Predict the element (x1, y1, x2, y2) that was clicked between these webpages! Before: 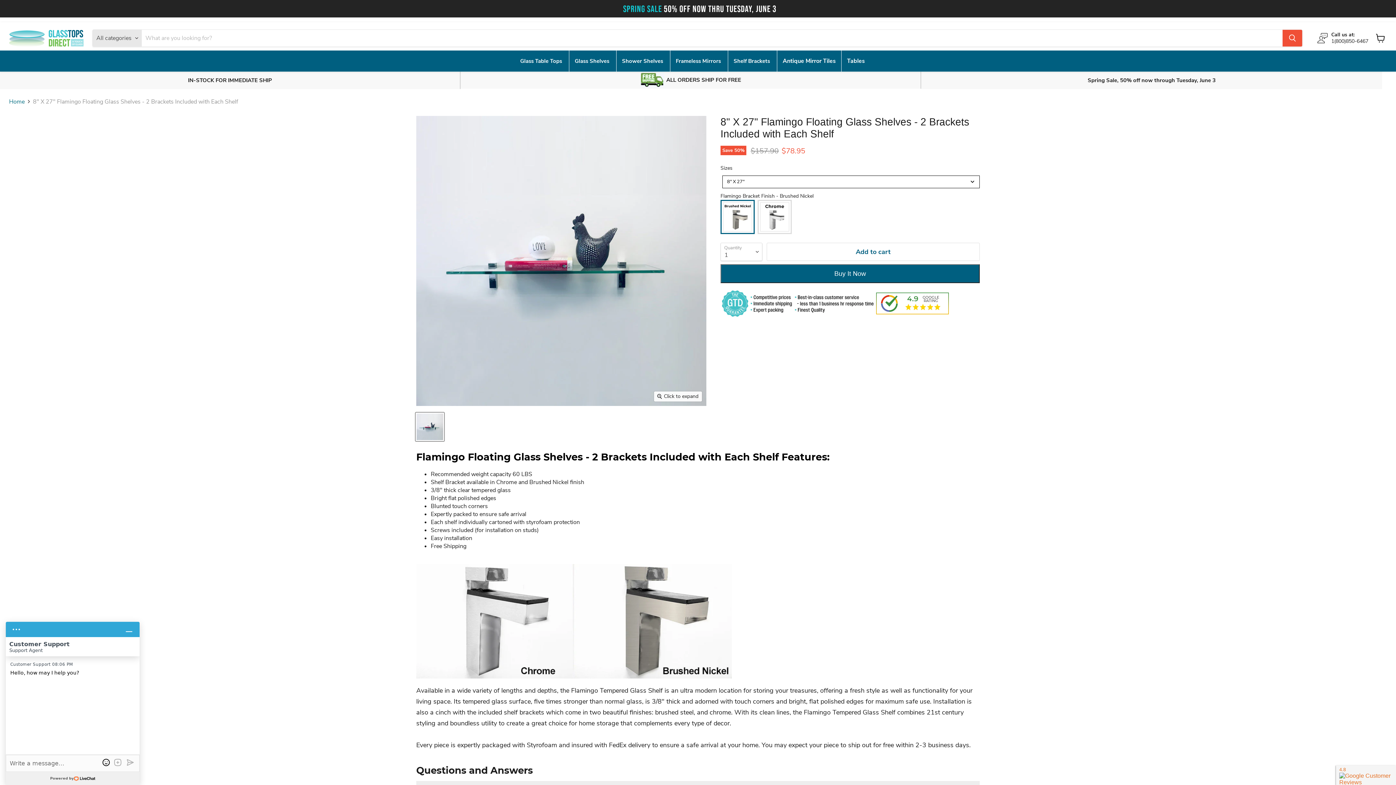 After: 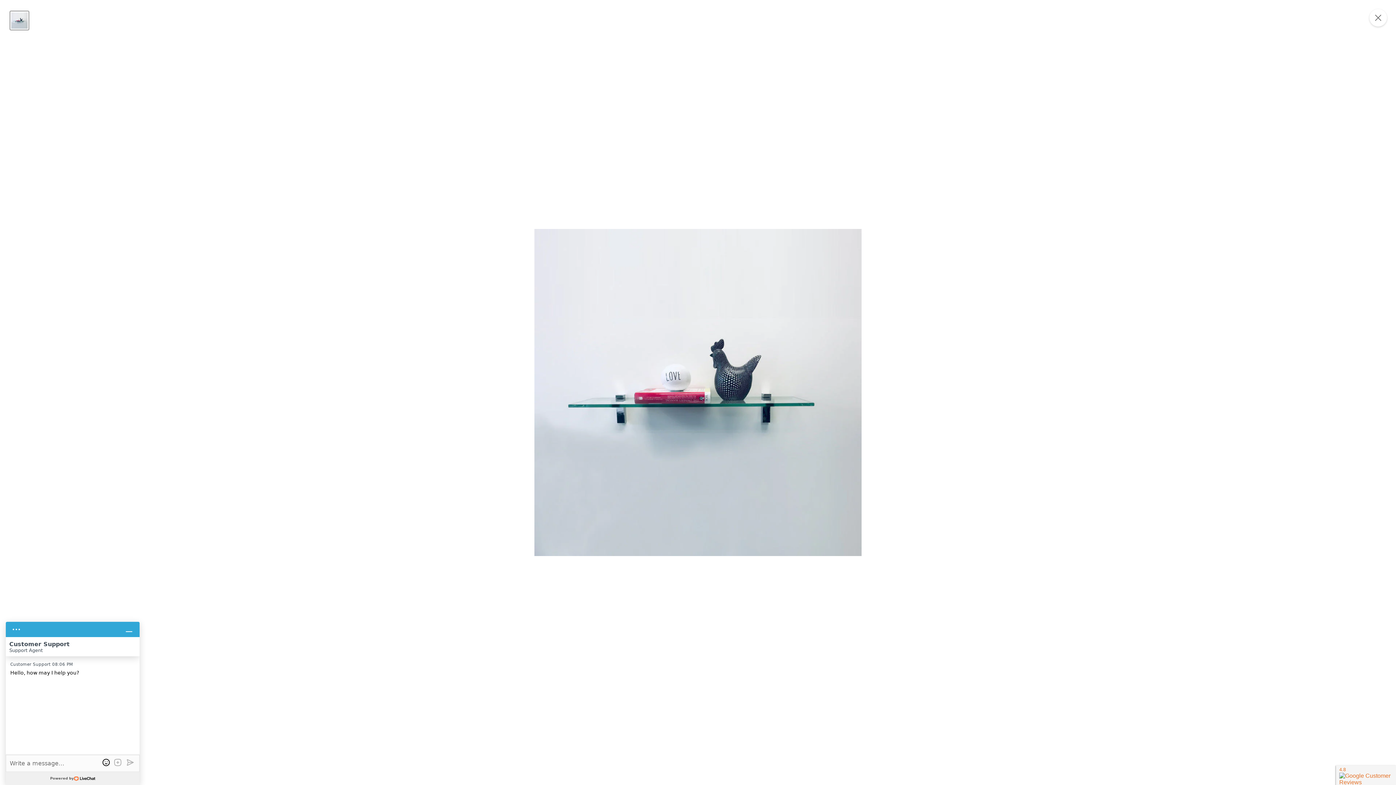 Action: label: Click to expand bbox: (654, 391, 702, 401)